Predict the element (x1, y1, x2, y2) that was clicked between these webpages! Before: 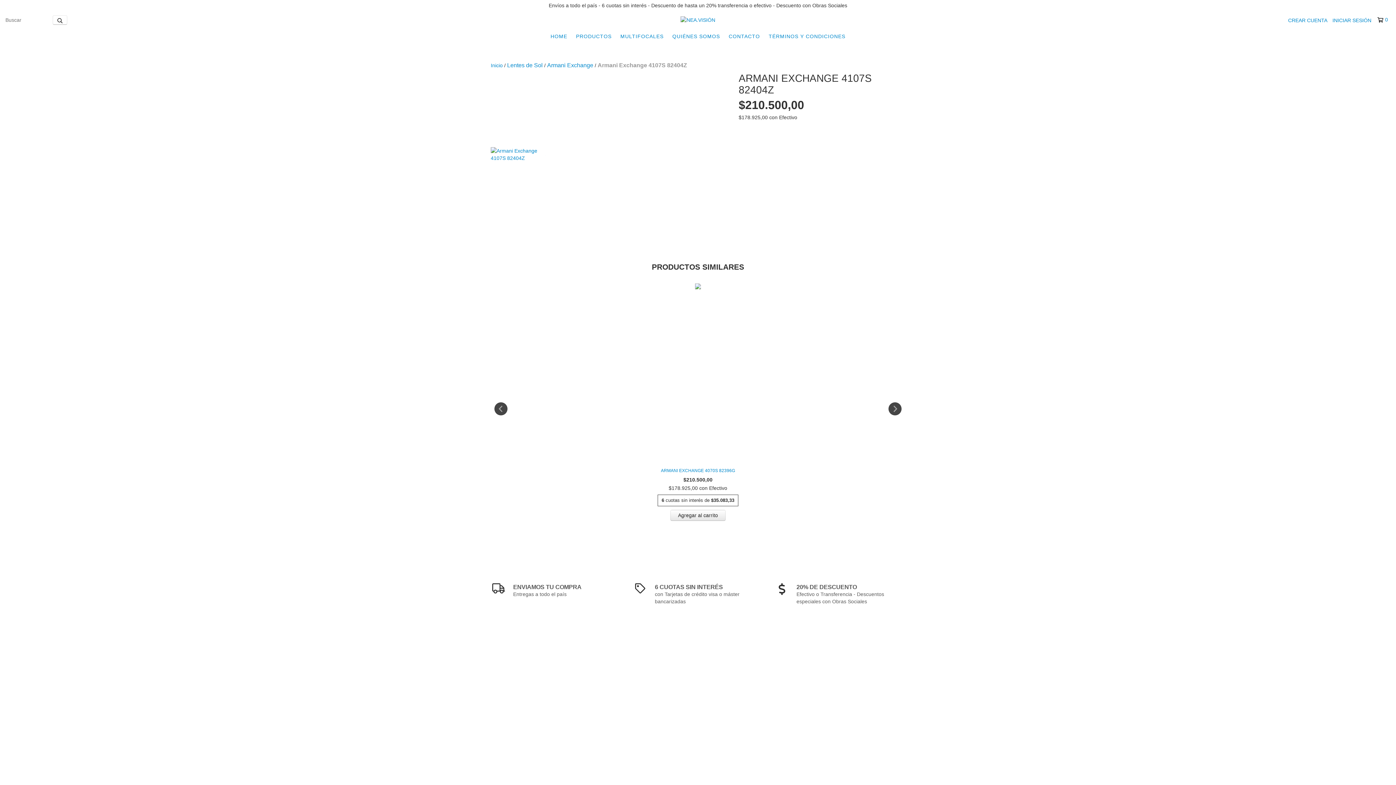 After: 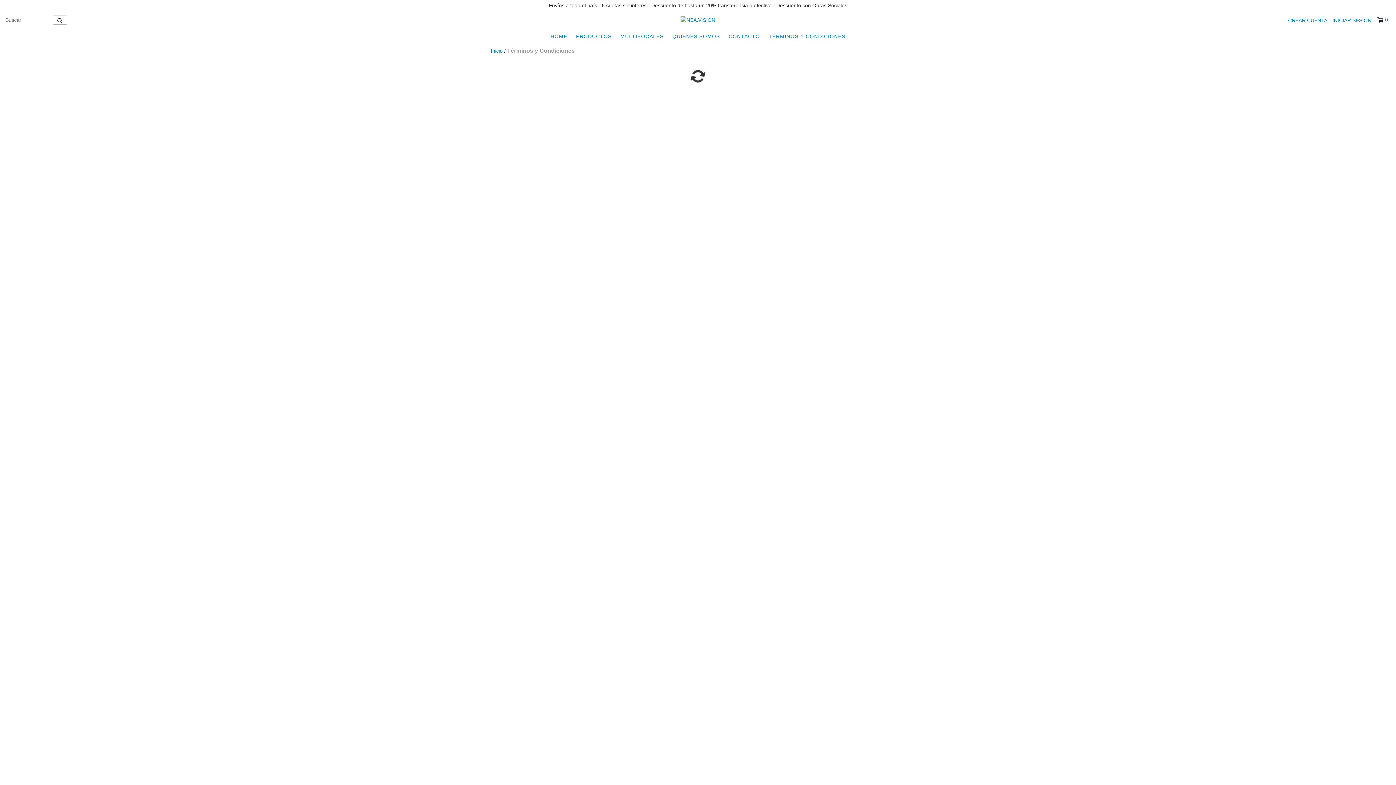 Action: bbox: (765, 29, 849, 43) label: TÉRMINOS Y CONDICIONES